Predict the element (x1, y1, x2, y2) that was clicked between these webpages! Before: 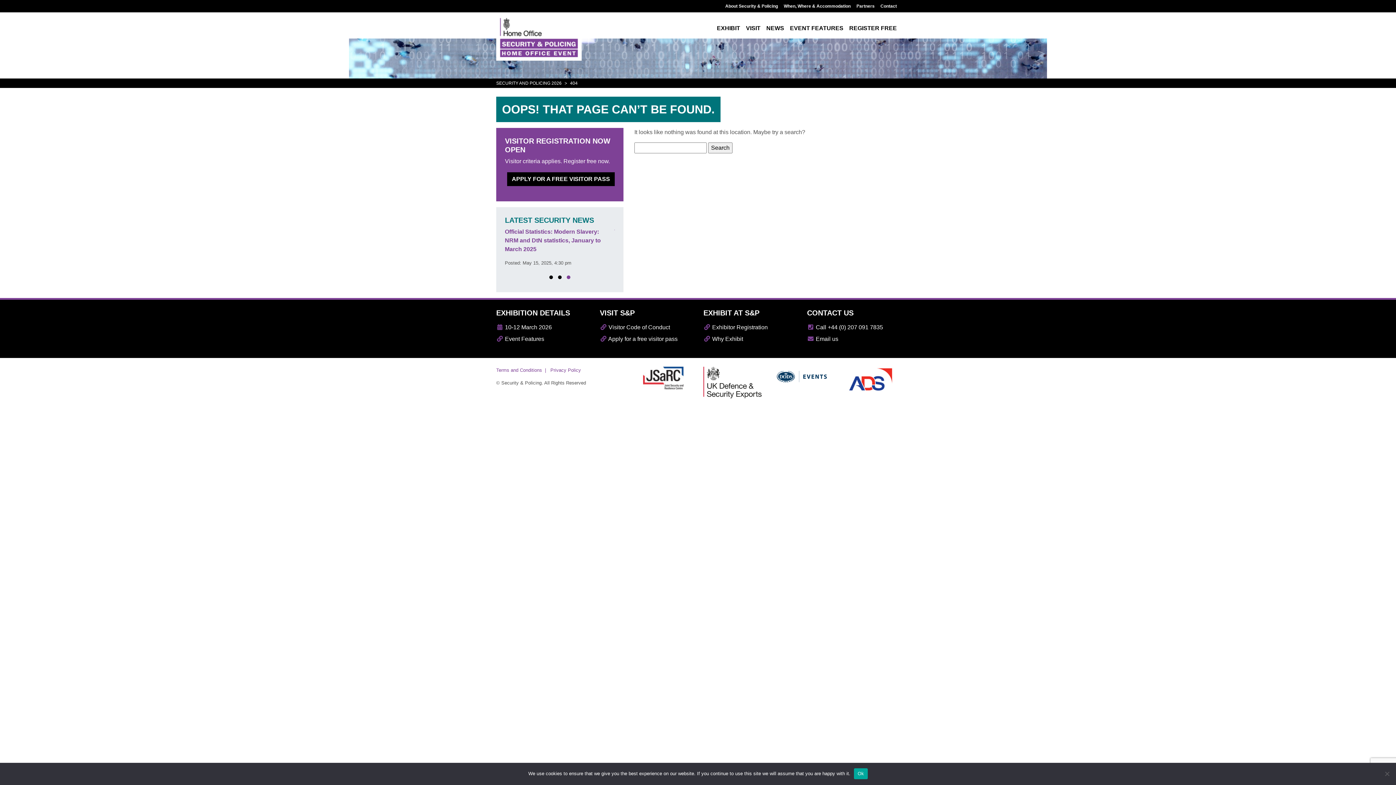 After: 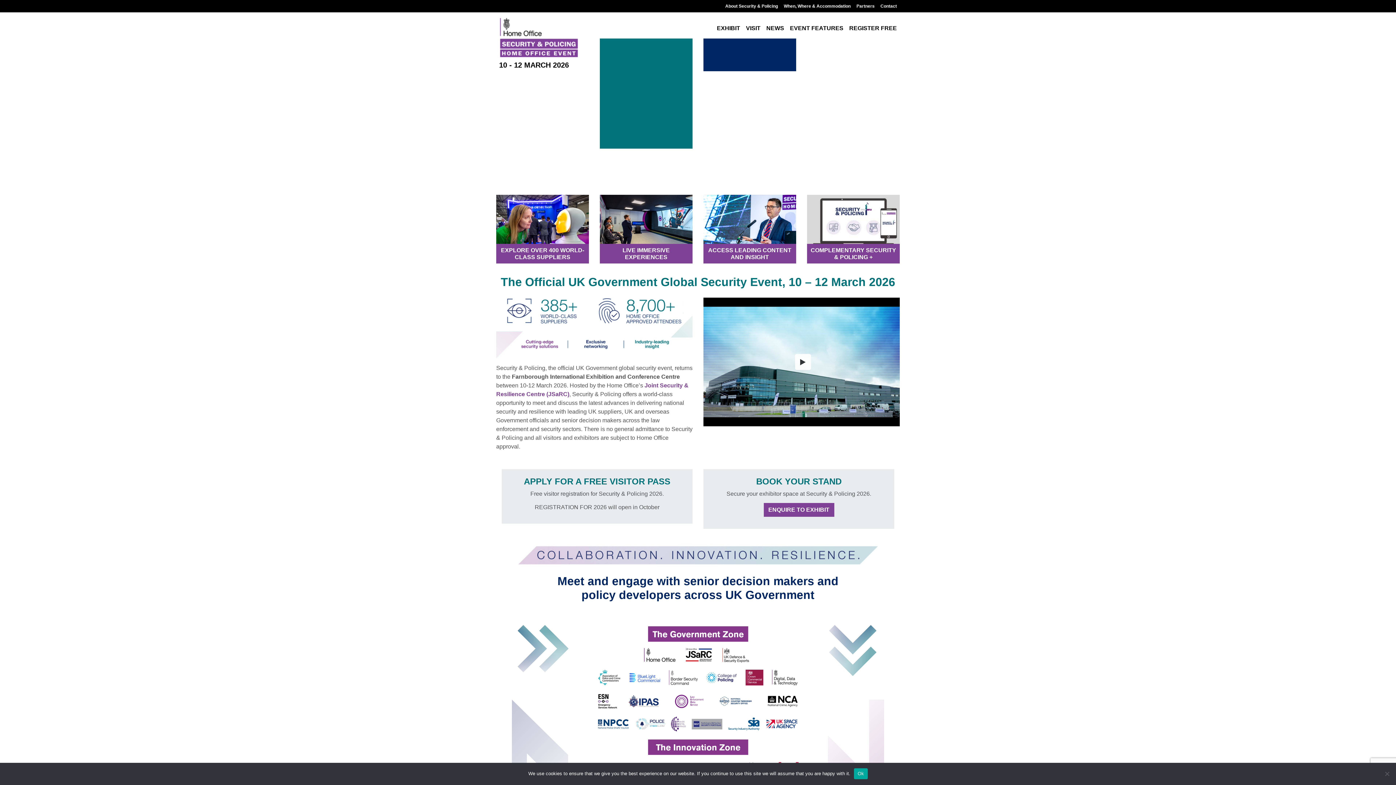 Action: bbox: (496, 34, 581, 40)